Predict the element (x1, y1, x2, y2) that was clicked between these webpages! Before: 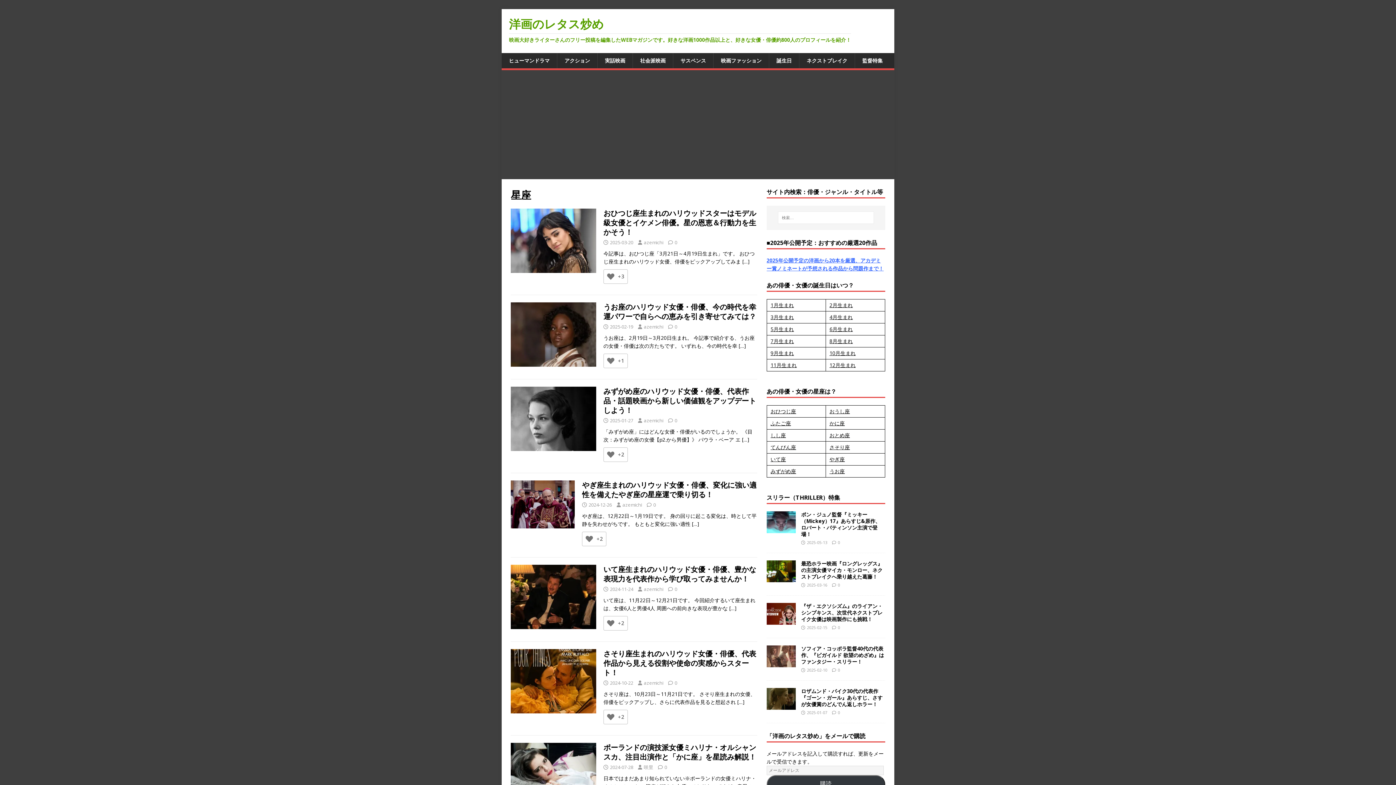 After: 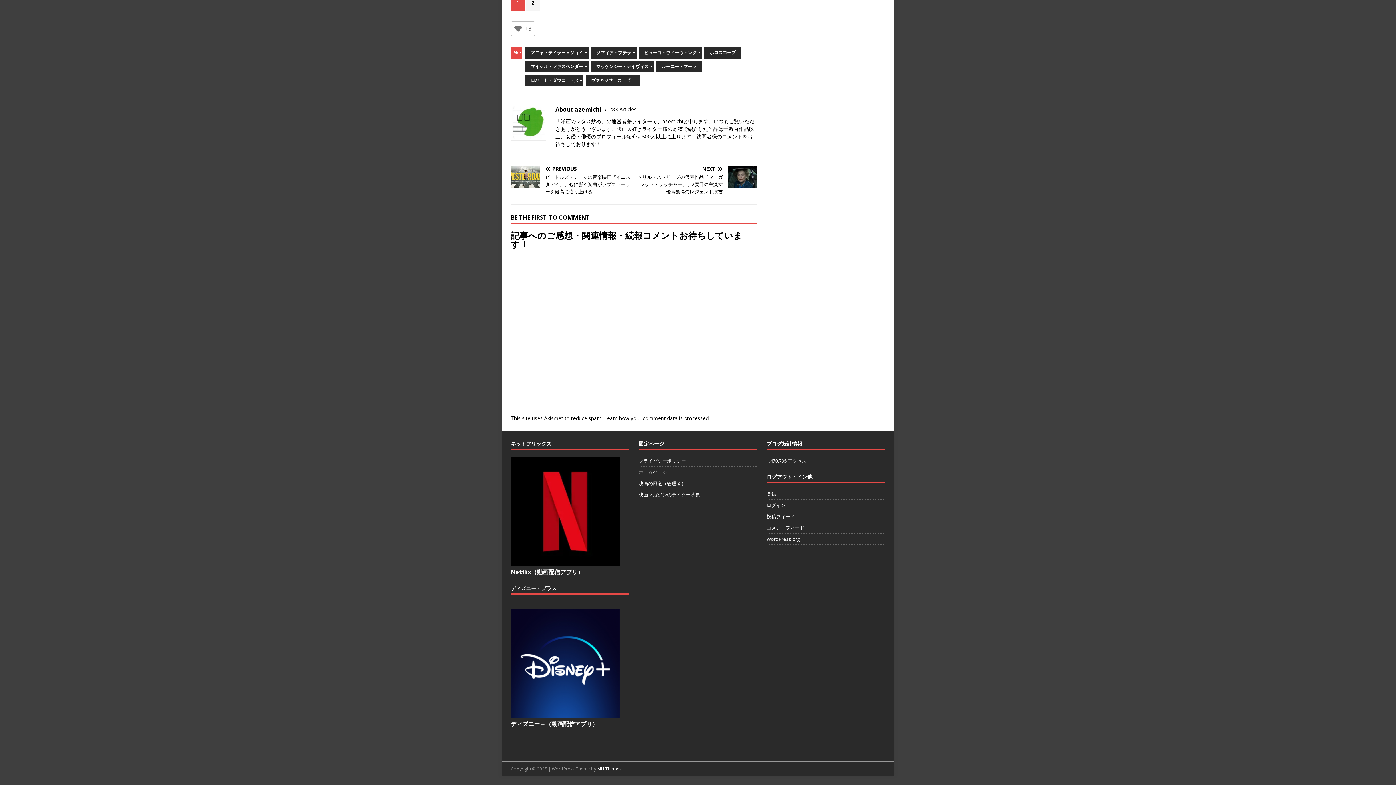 Action: label: 0 bbox: (674, 239, 677, 245)